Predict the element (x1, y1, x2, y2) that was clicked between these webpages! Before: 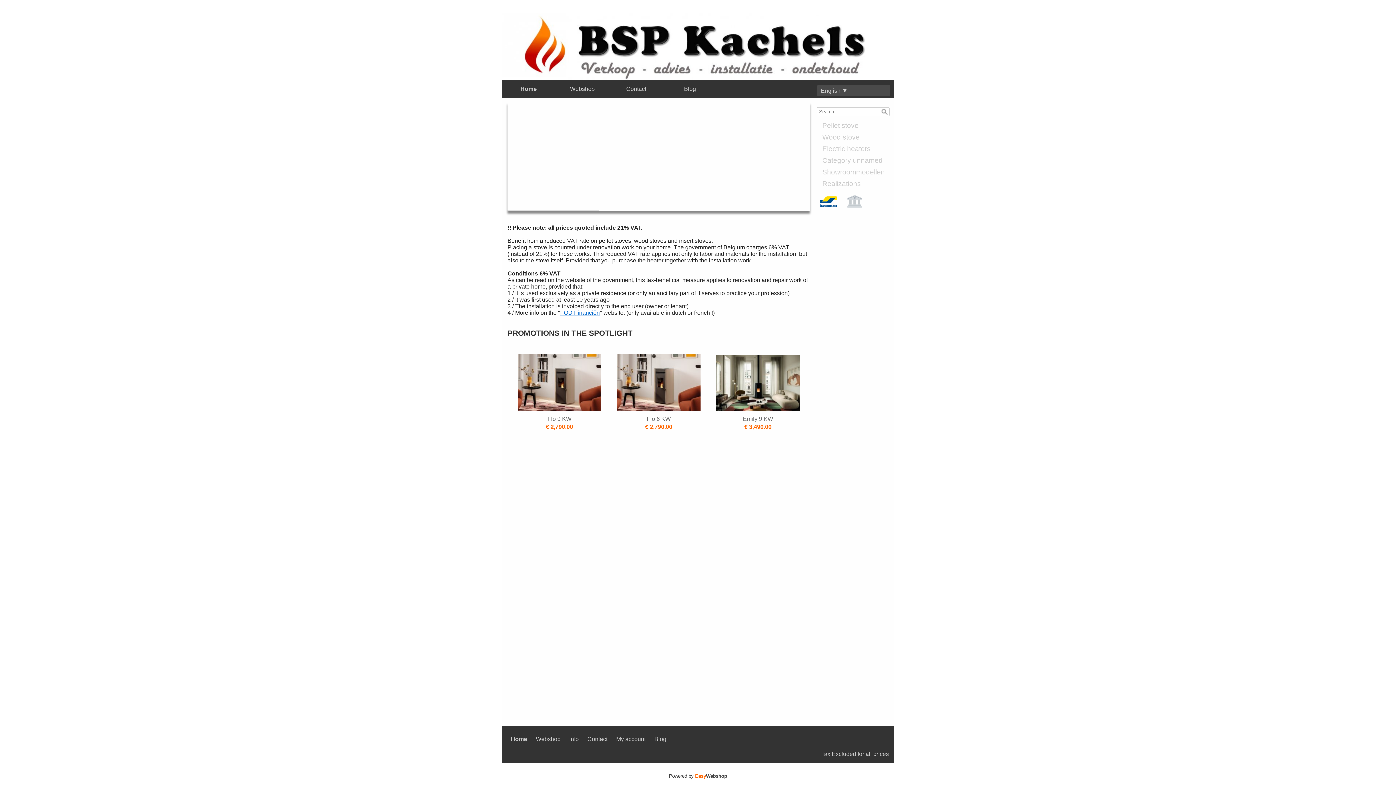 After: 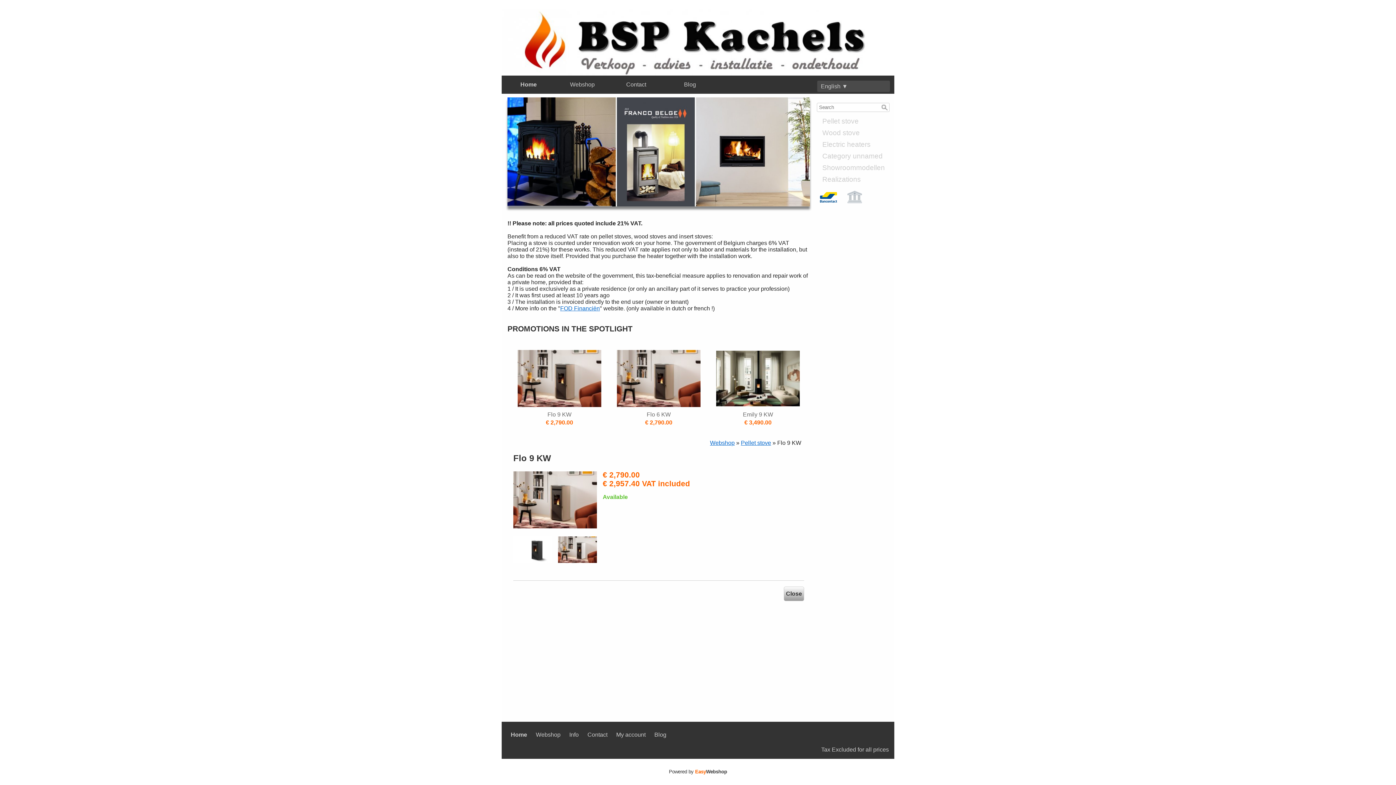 Action: bbox: (512, 350, 606, 431) label: Flo 9 KW
€ 2,790.00